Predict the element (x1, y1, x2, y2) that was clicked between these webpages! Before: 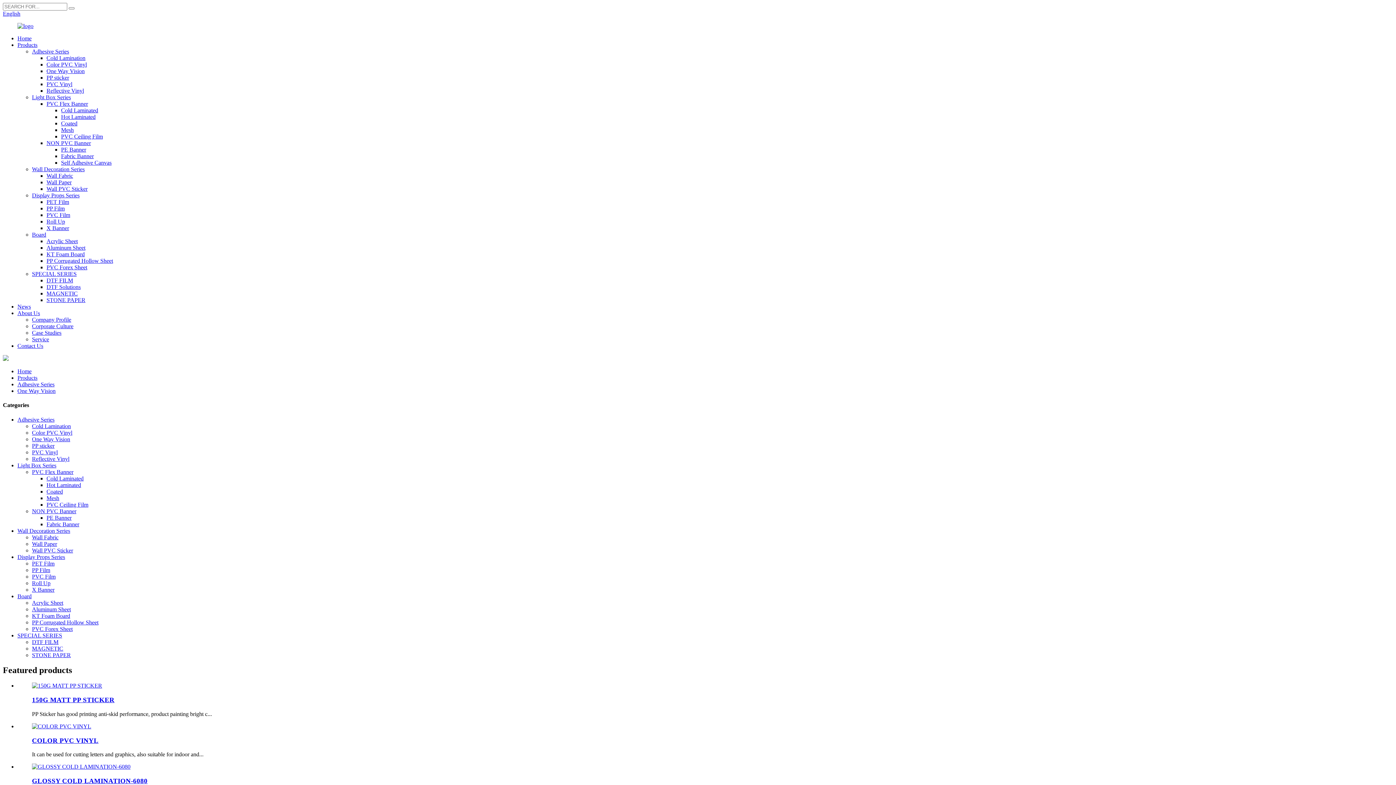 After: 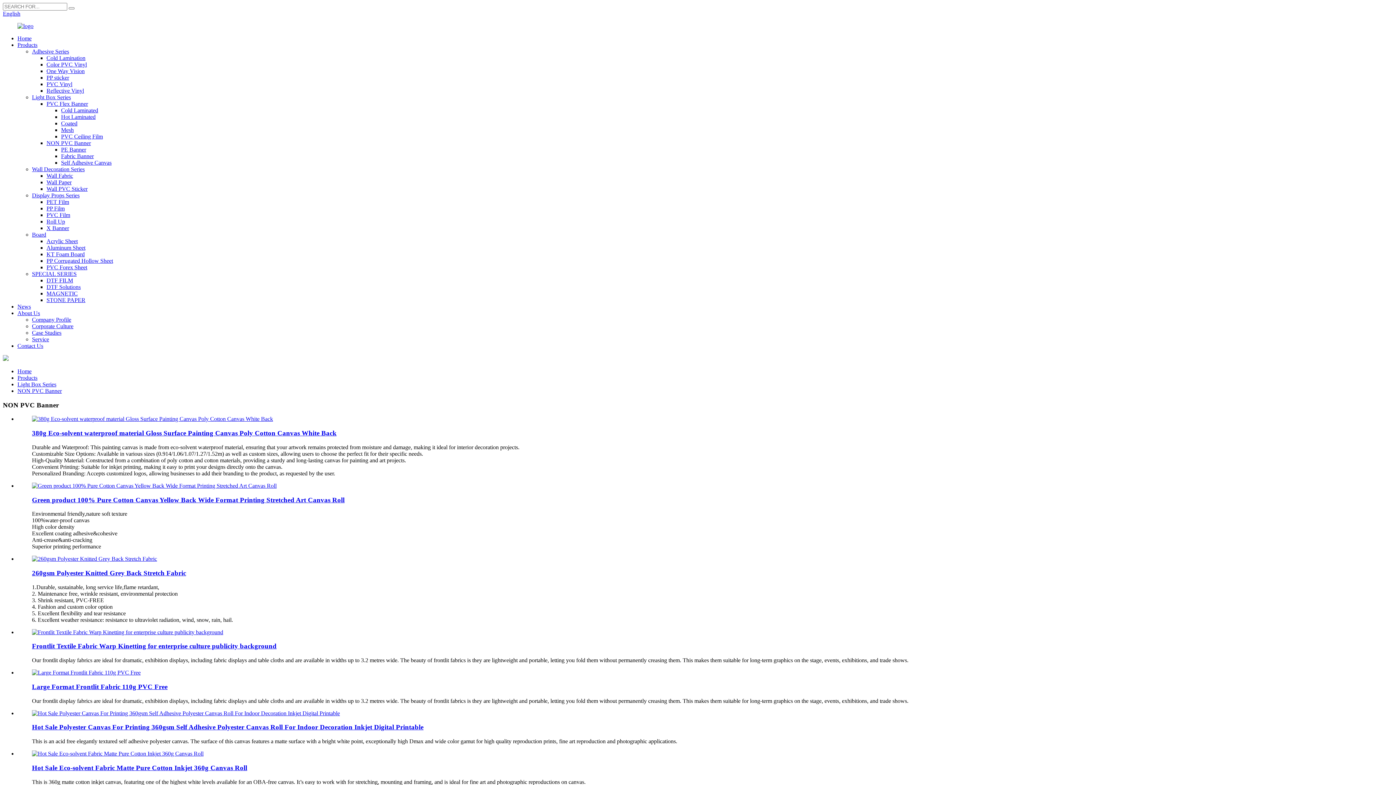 Action: label: NON PVC Banner bbox: (32, 508, 76, 514)